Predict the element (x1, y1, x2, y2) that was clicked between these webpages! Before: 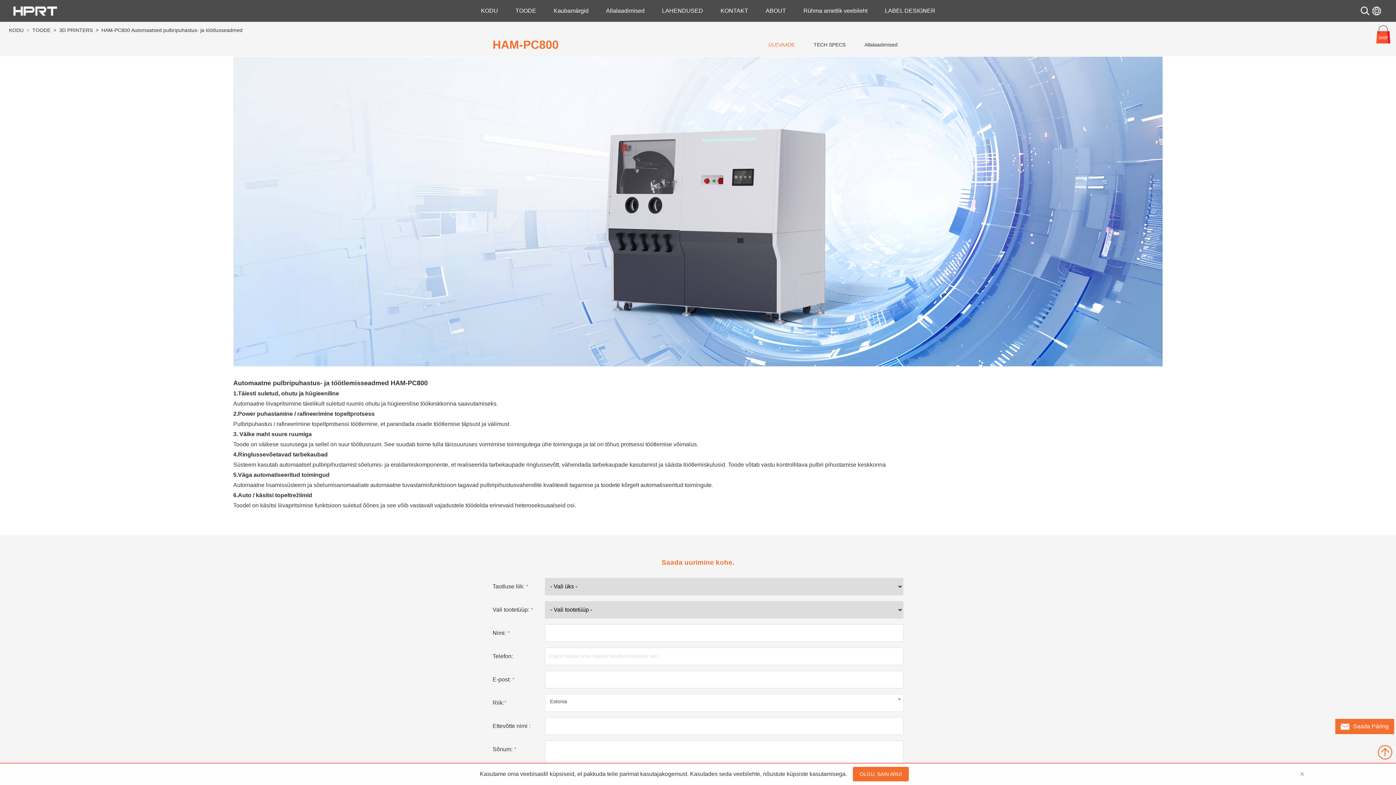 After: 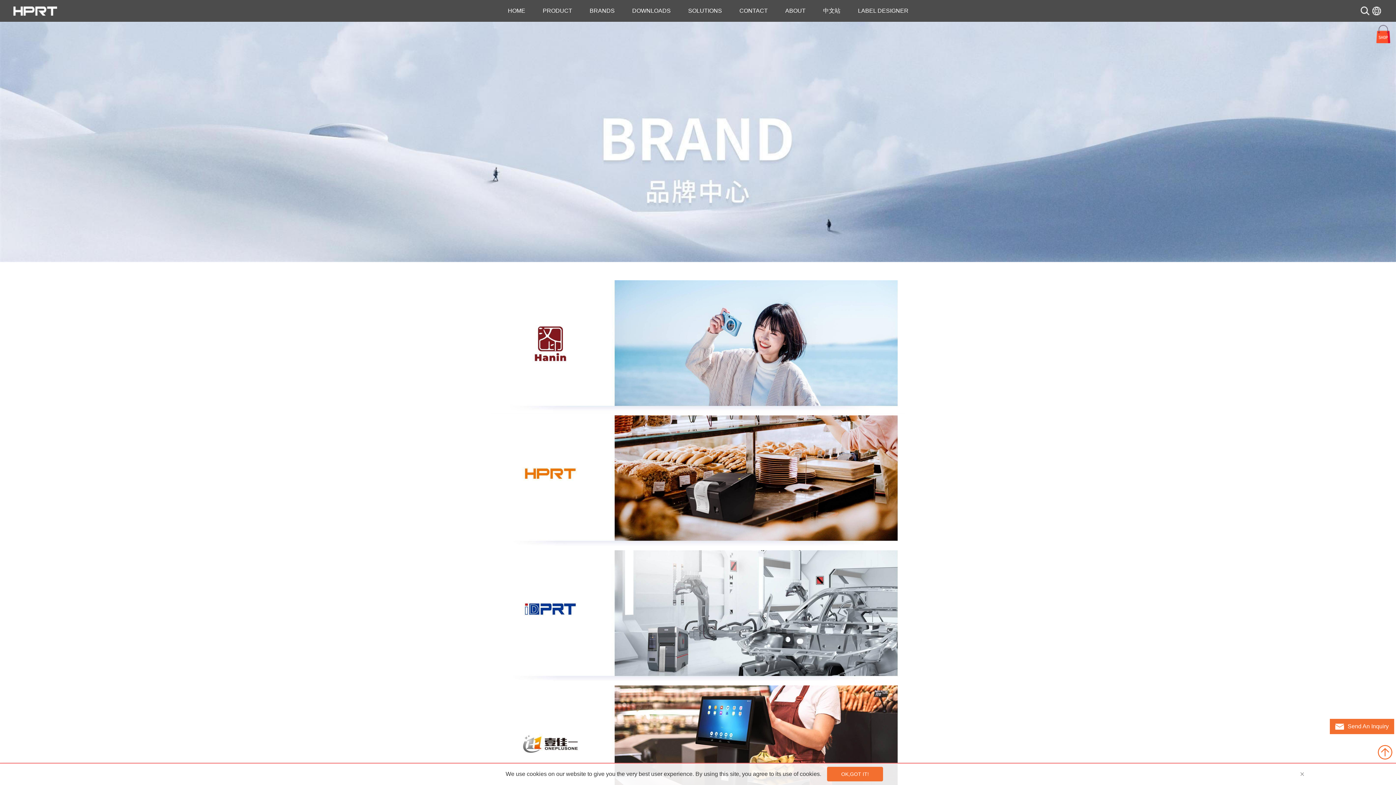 Action: bbox: (553, 7, 588, 13) label: Kaubamärgid